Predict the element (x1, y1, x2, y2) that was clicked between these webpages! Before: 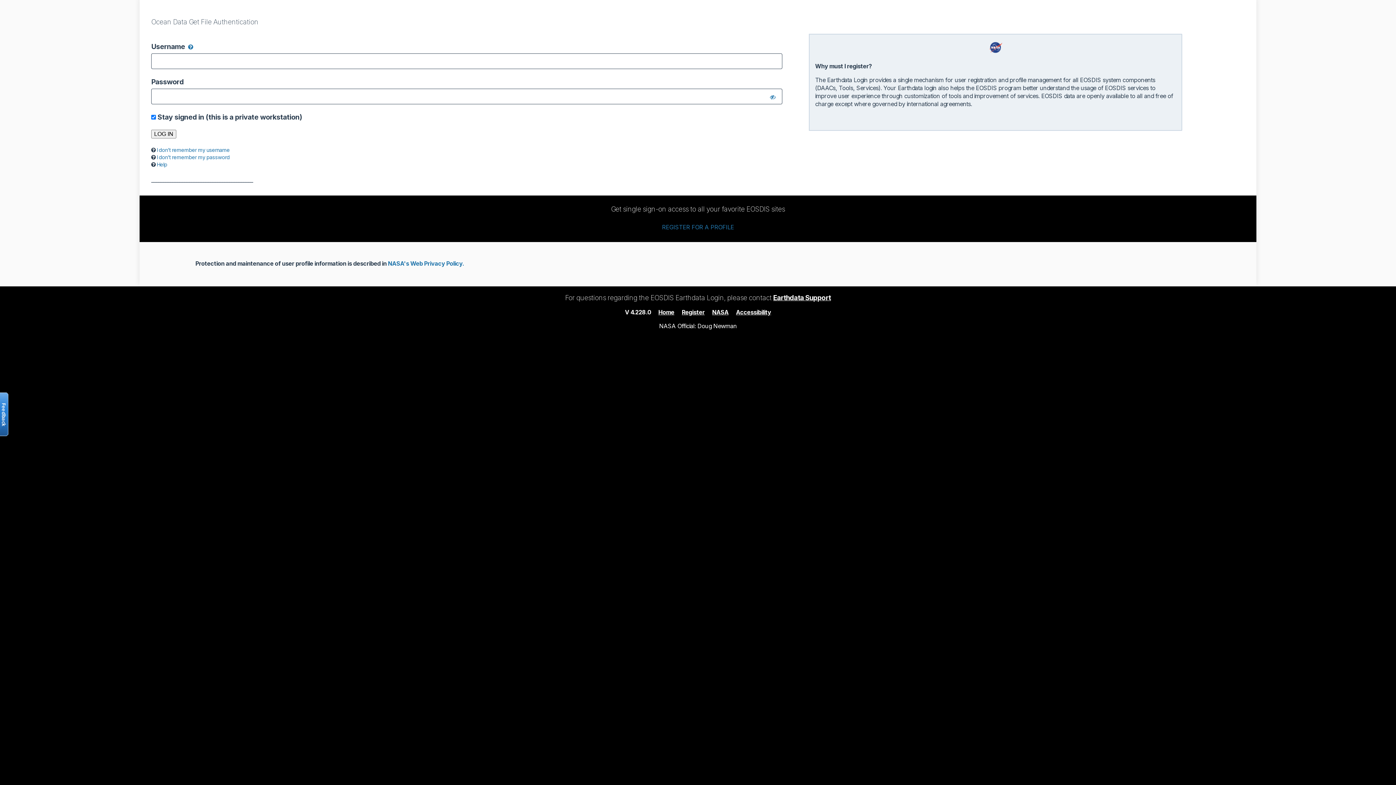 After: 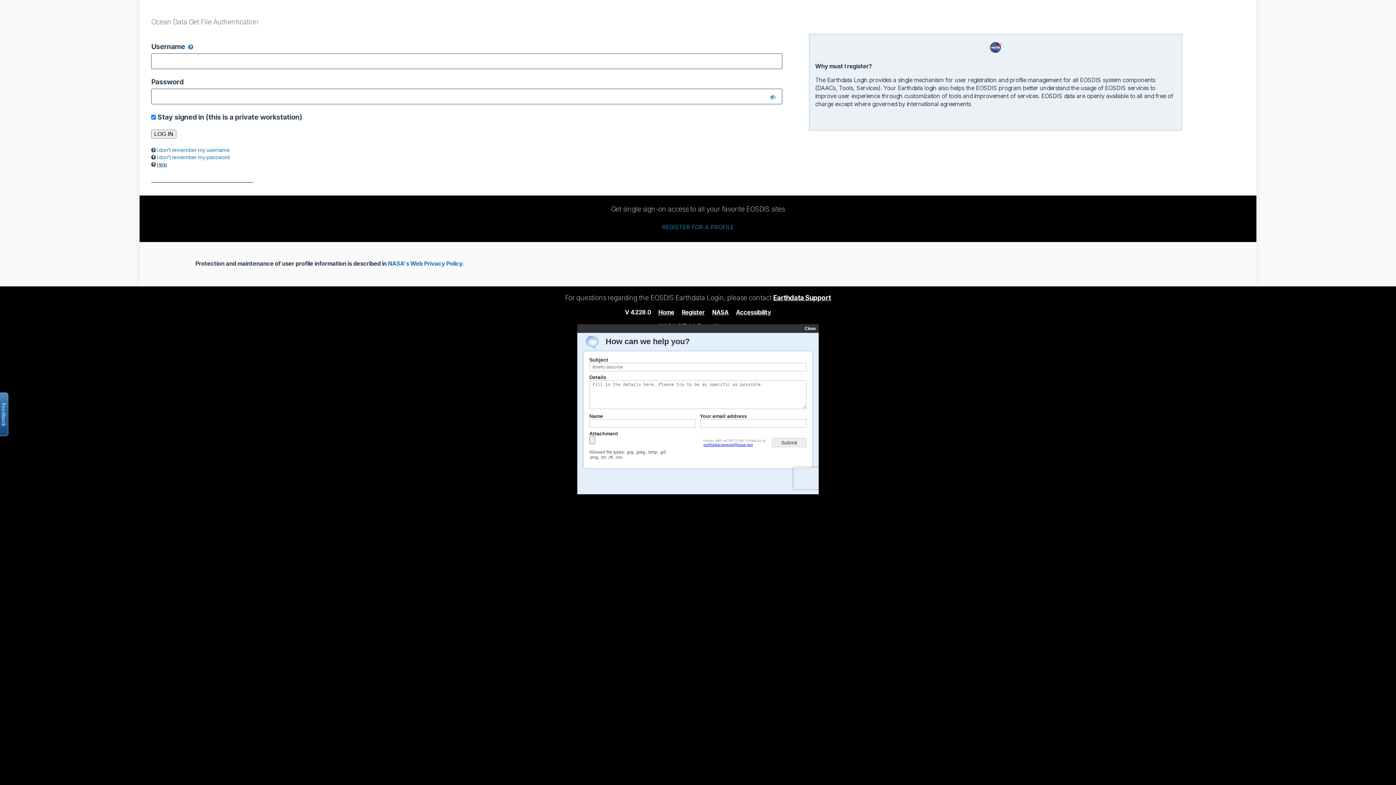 Action: label: Help bbox: (156, 161, 167, 167)